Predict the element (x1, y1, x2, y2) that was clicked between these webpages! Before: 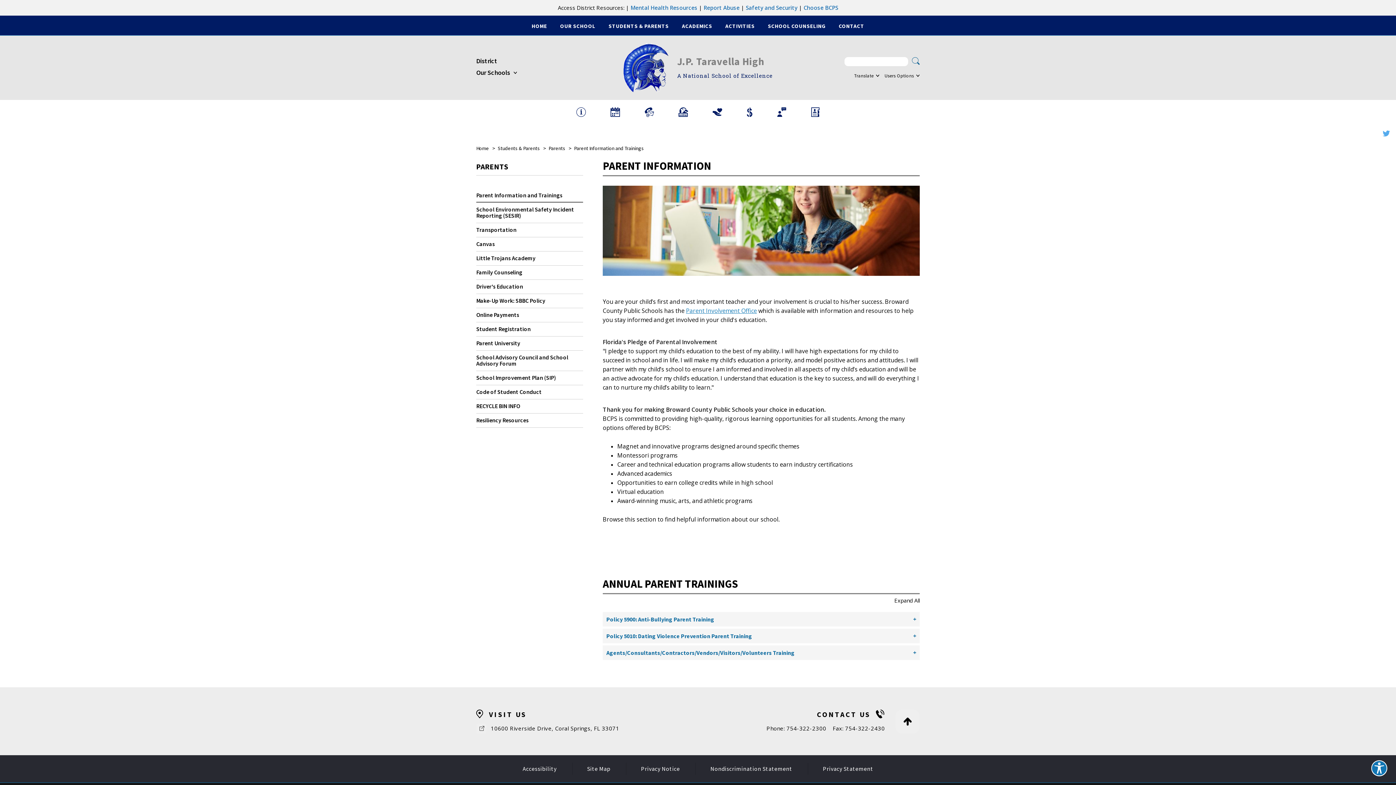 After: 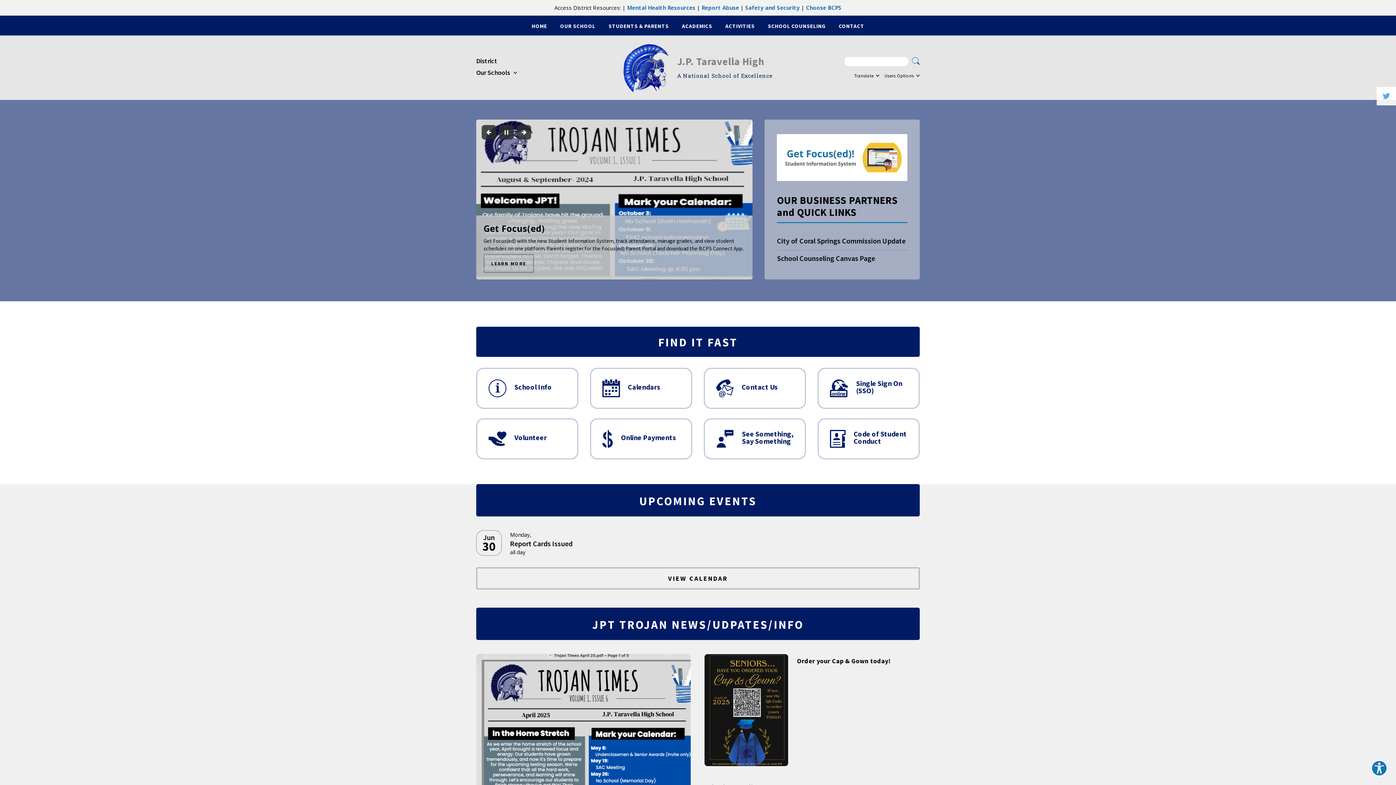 Action: bbox: (623, 43, 668, 92)